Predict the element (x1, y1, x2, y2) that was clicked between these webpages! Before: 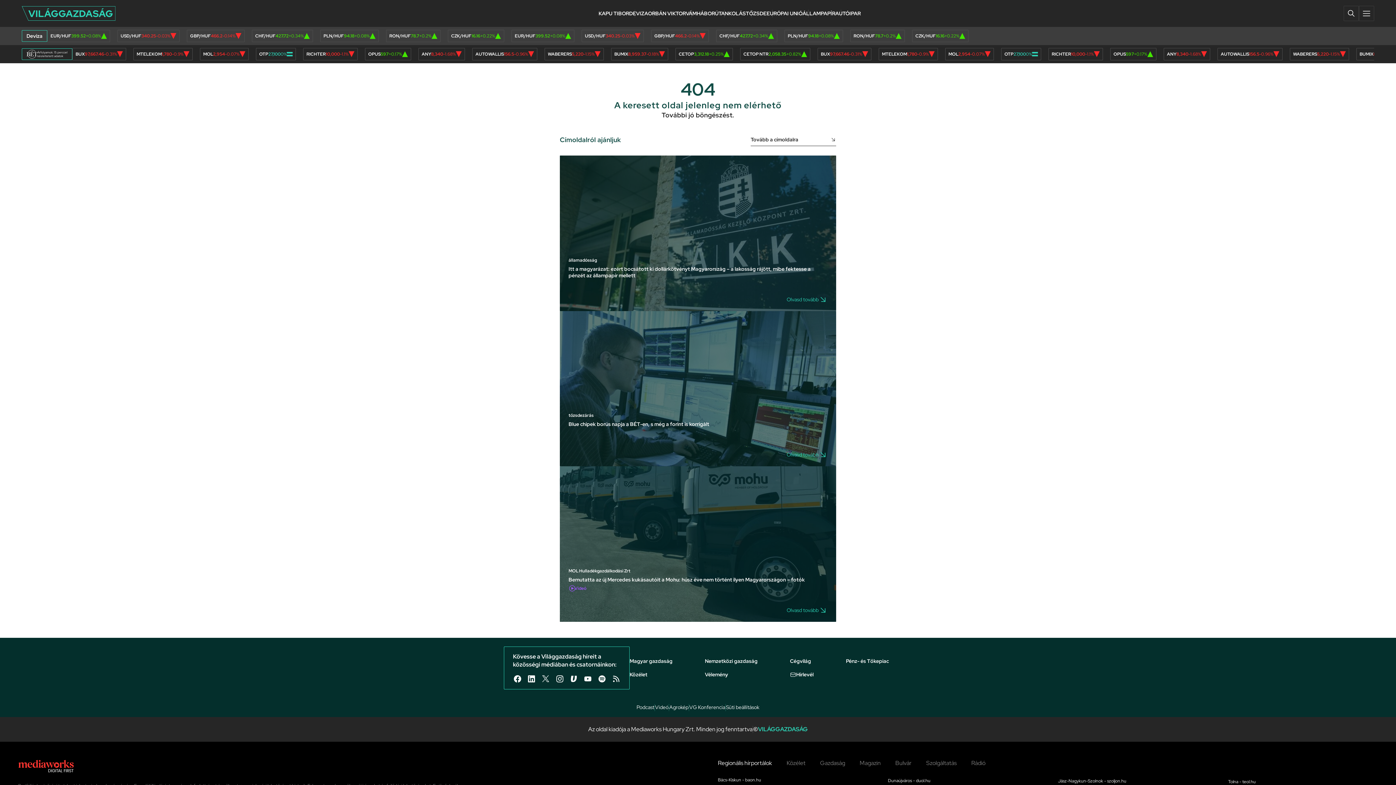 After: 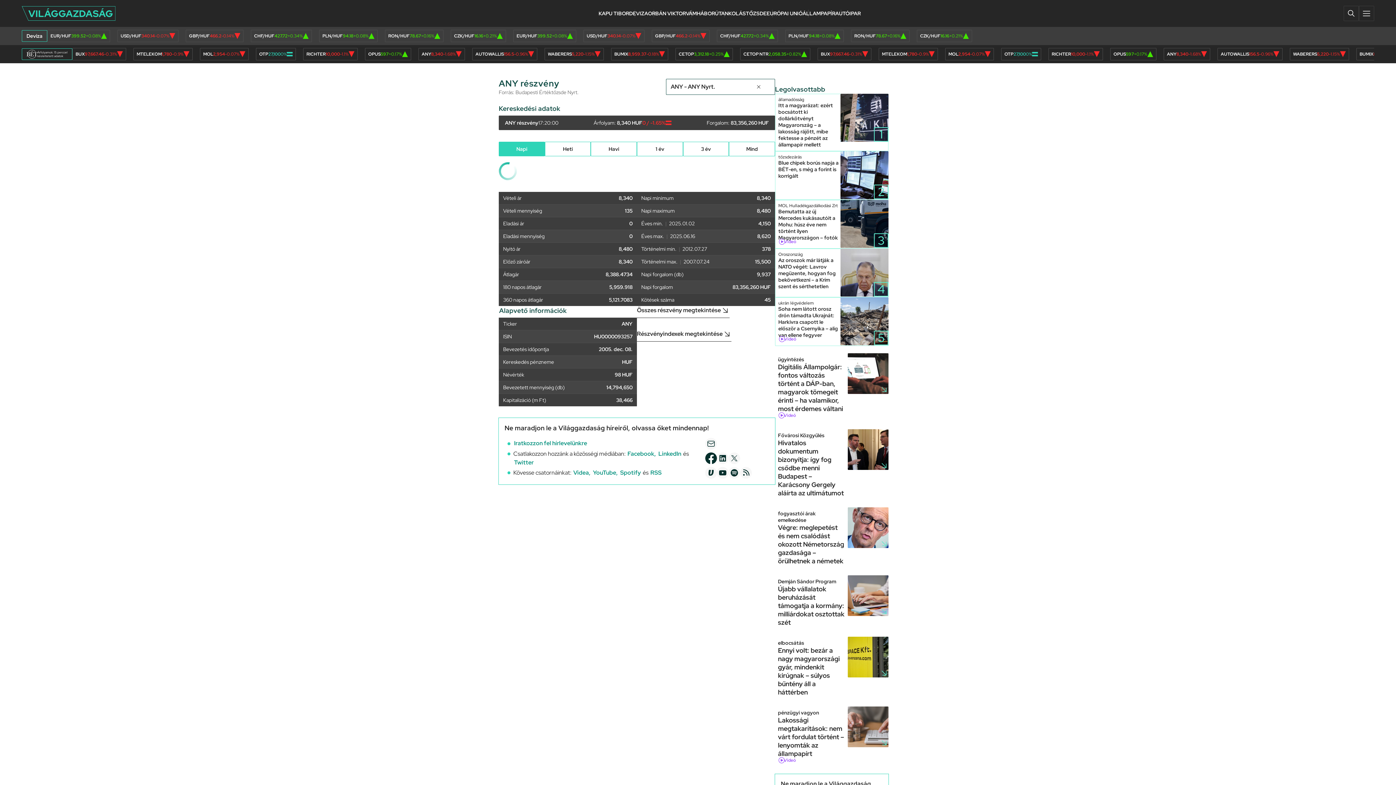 Action: label: ANY
8,340
-1.68% bbox: (1164, 48, 1210, 60)